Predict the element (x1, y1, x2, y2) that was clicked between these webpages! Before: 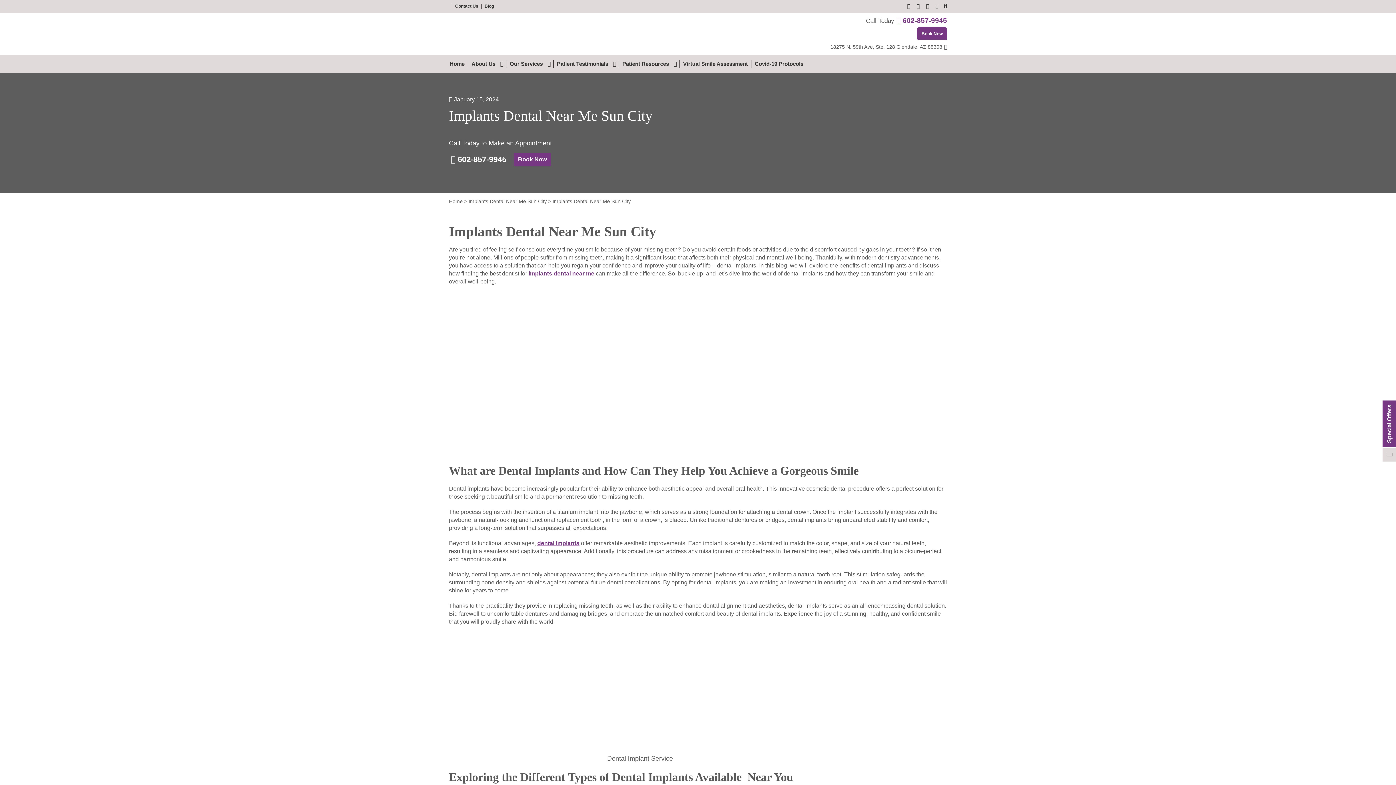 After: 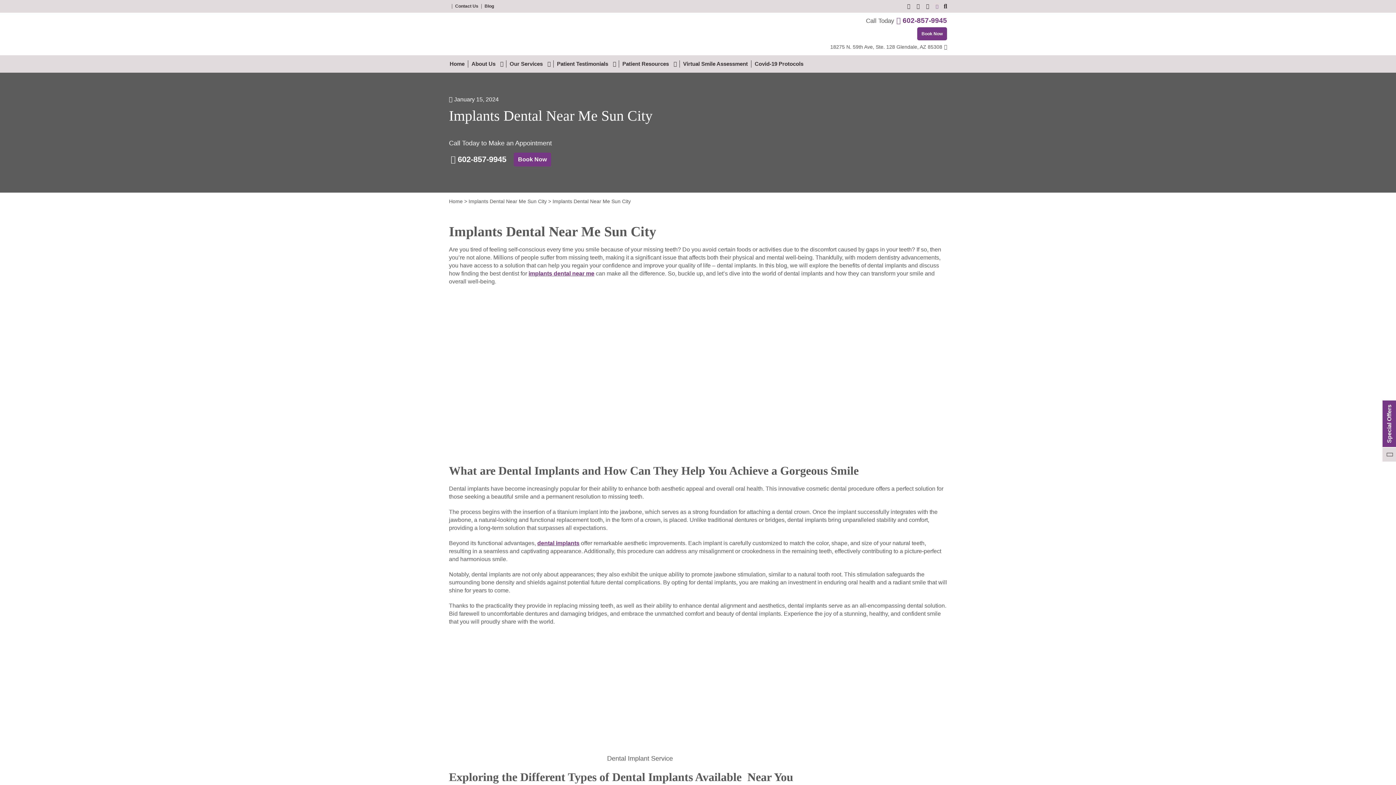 Action: bbox: (934, 3, 940, 9)